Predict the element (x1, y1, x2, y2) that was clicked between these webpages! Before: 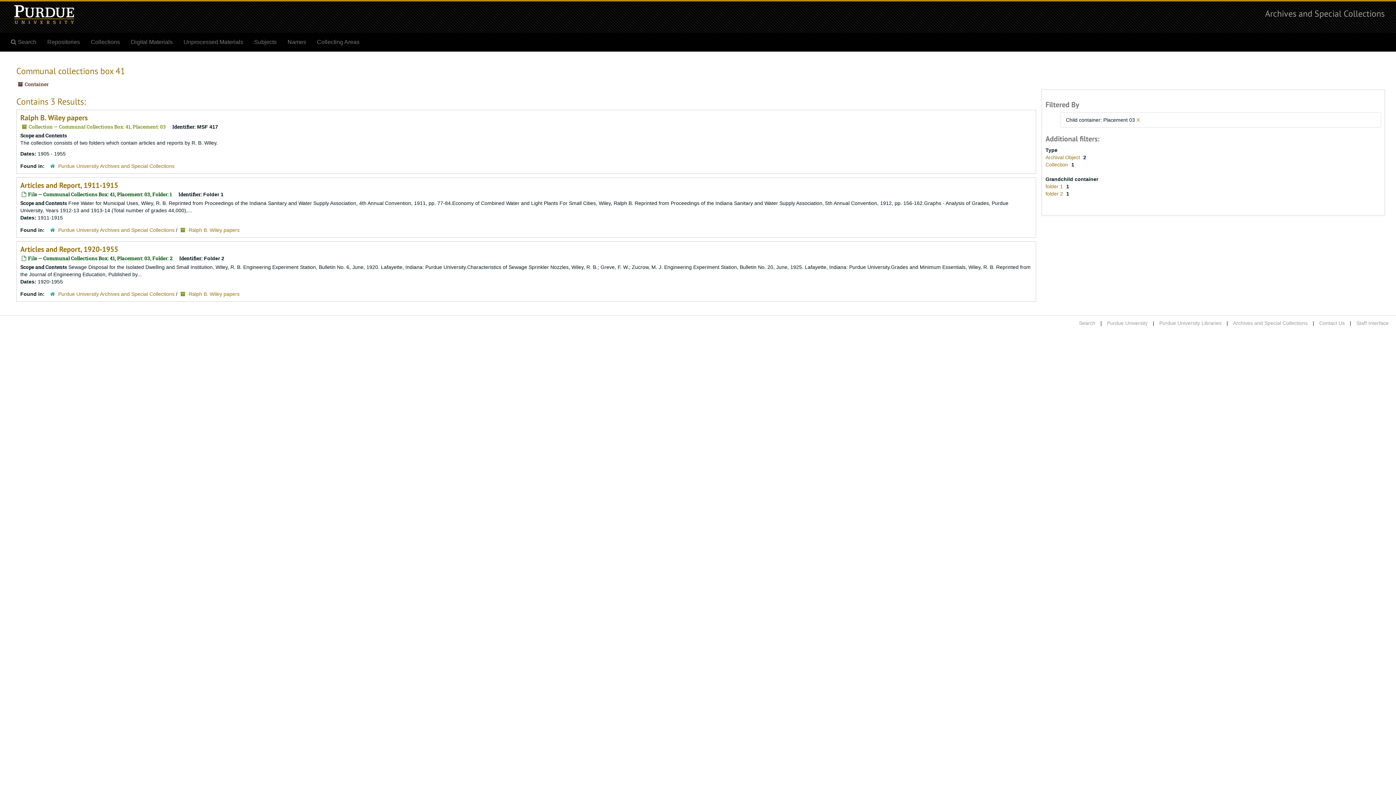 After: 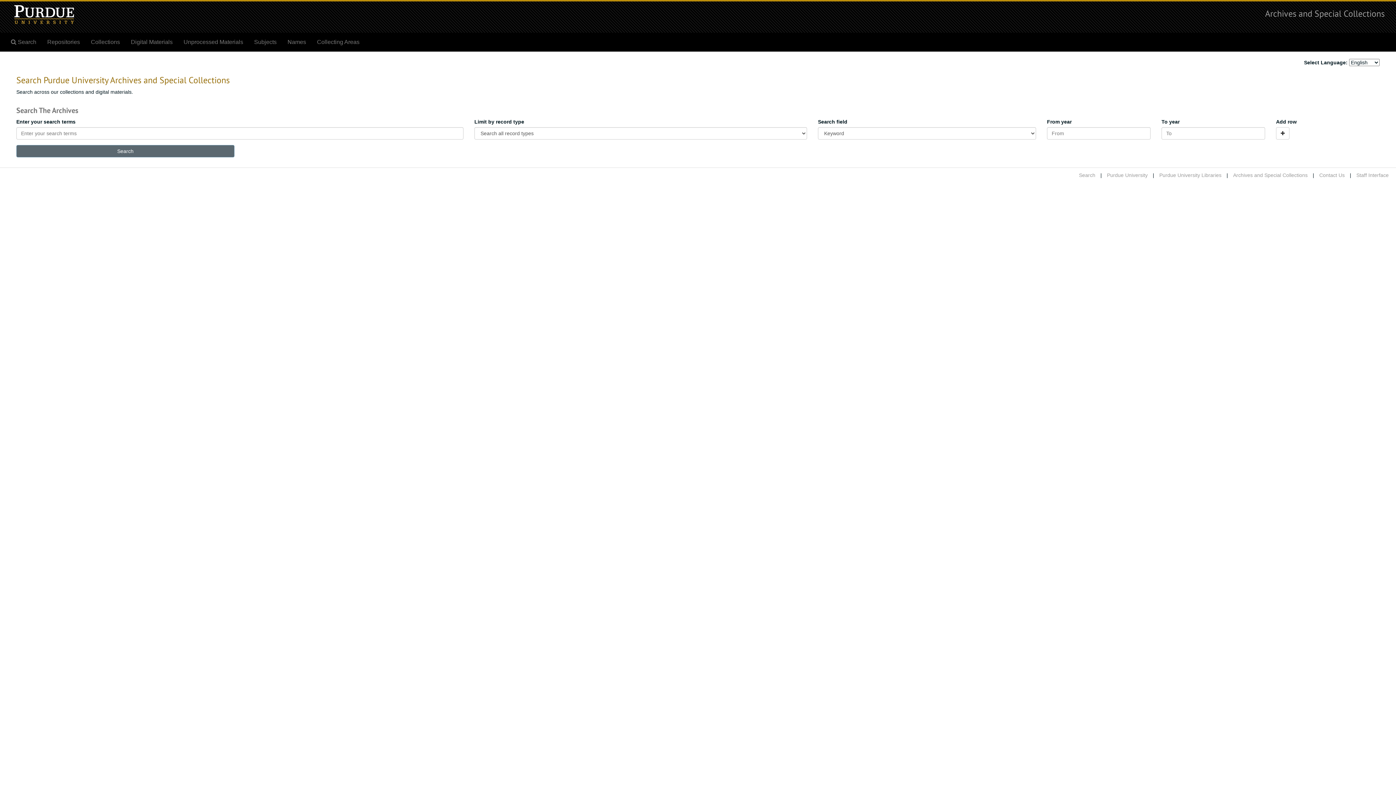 Action: label: Search bbox: (1079, 320, 1095, 326)